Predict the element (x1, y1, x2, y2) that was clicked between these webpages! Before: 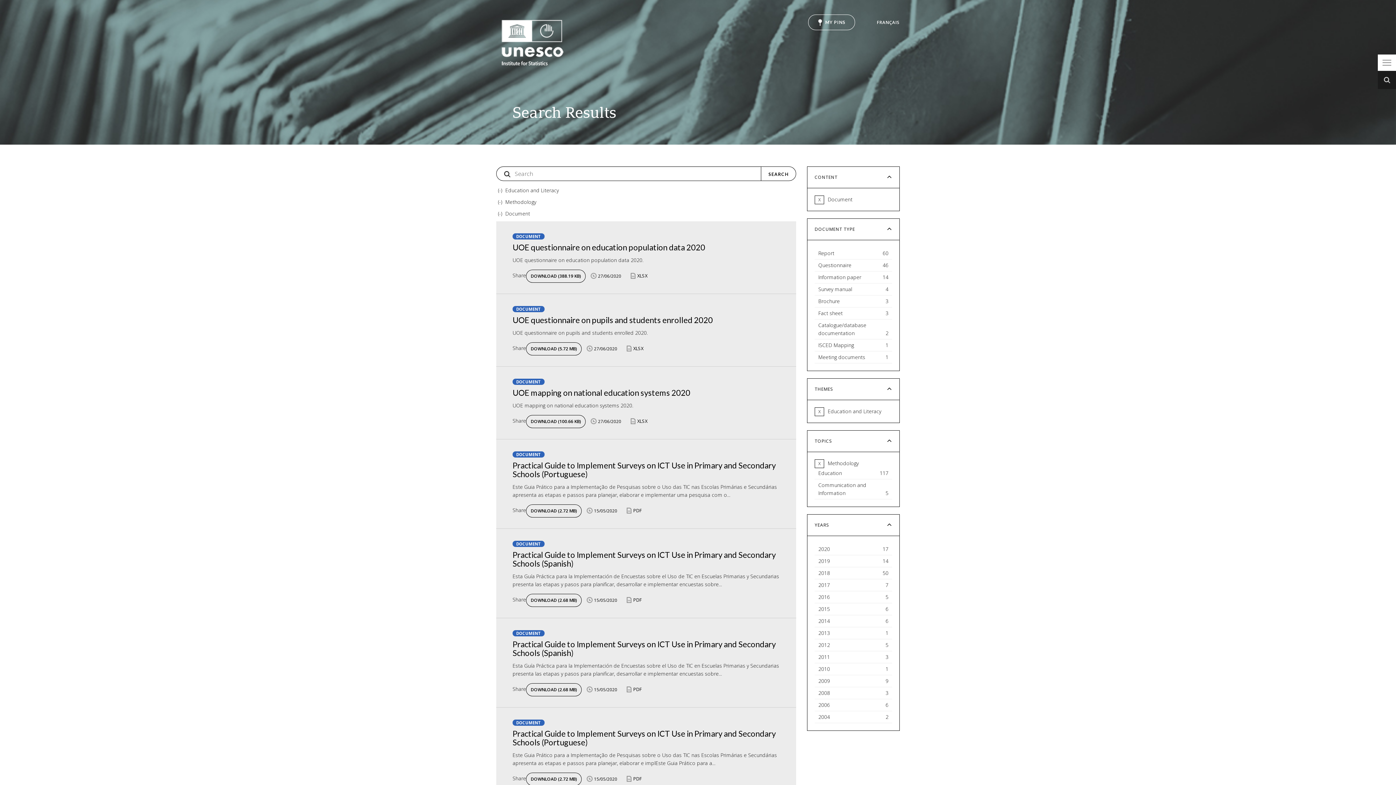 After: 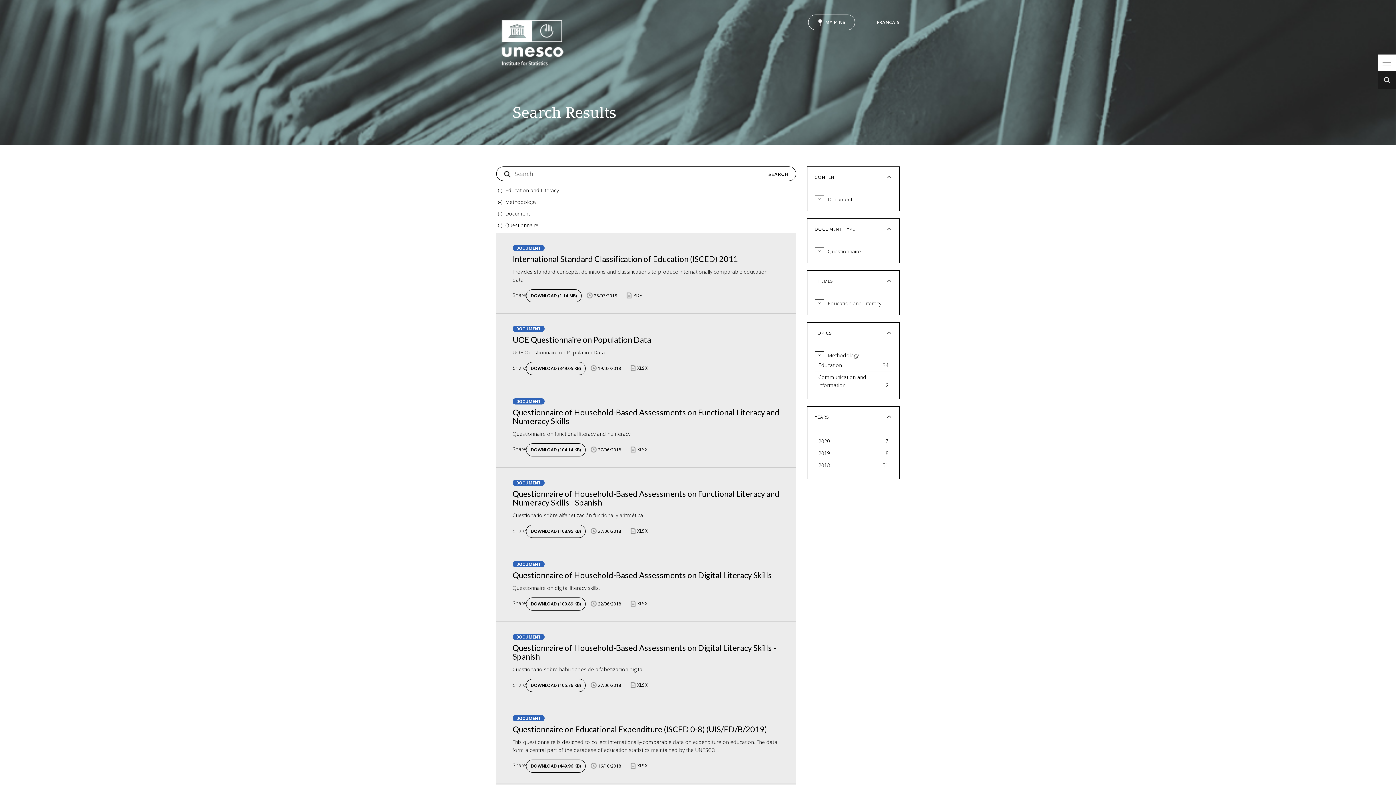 Action: label: Questionnaire
46
Apply Questionnaire filter bbox: (814, 259, 892, 271)